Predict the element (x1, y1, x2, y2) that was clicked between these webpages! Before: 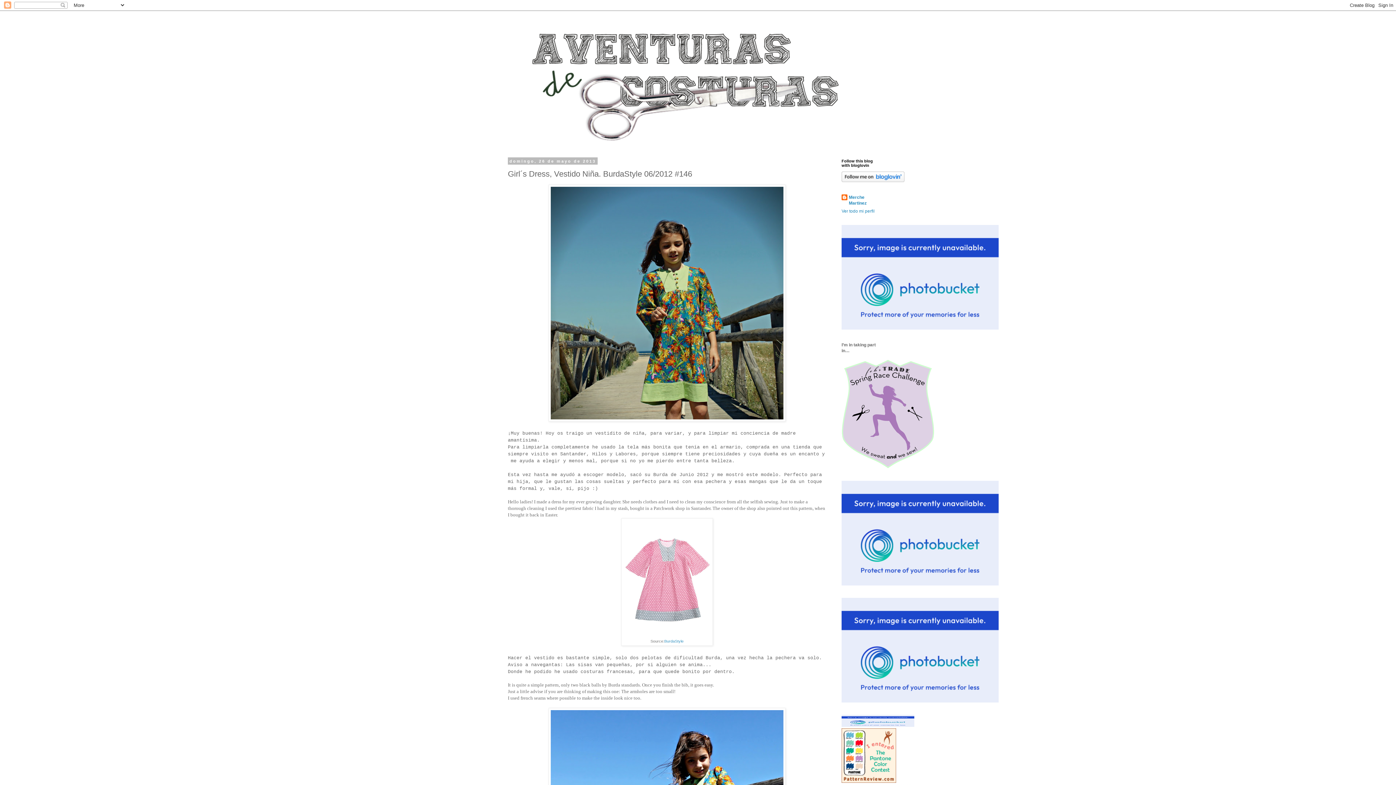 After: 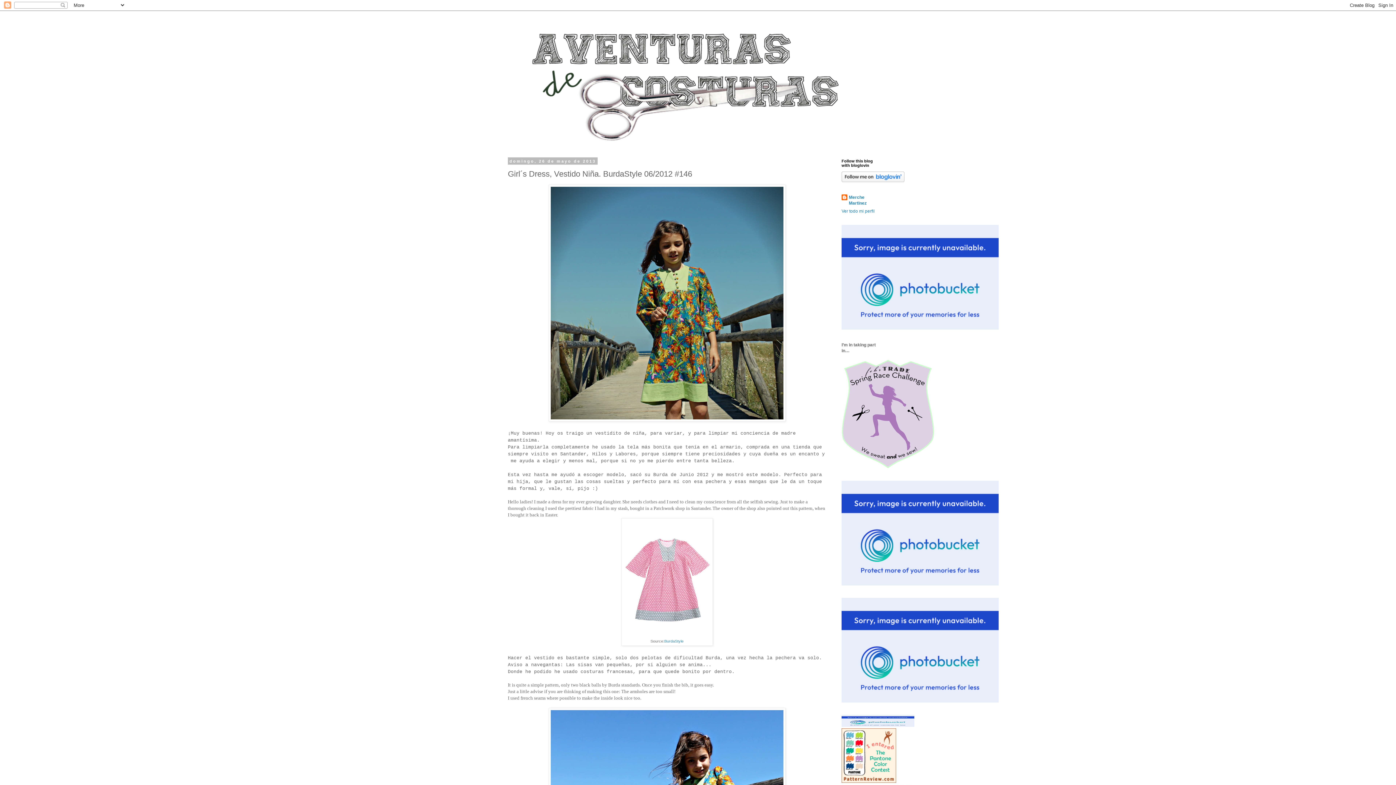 Action: bbox: (841, 698, 998, 704)